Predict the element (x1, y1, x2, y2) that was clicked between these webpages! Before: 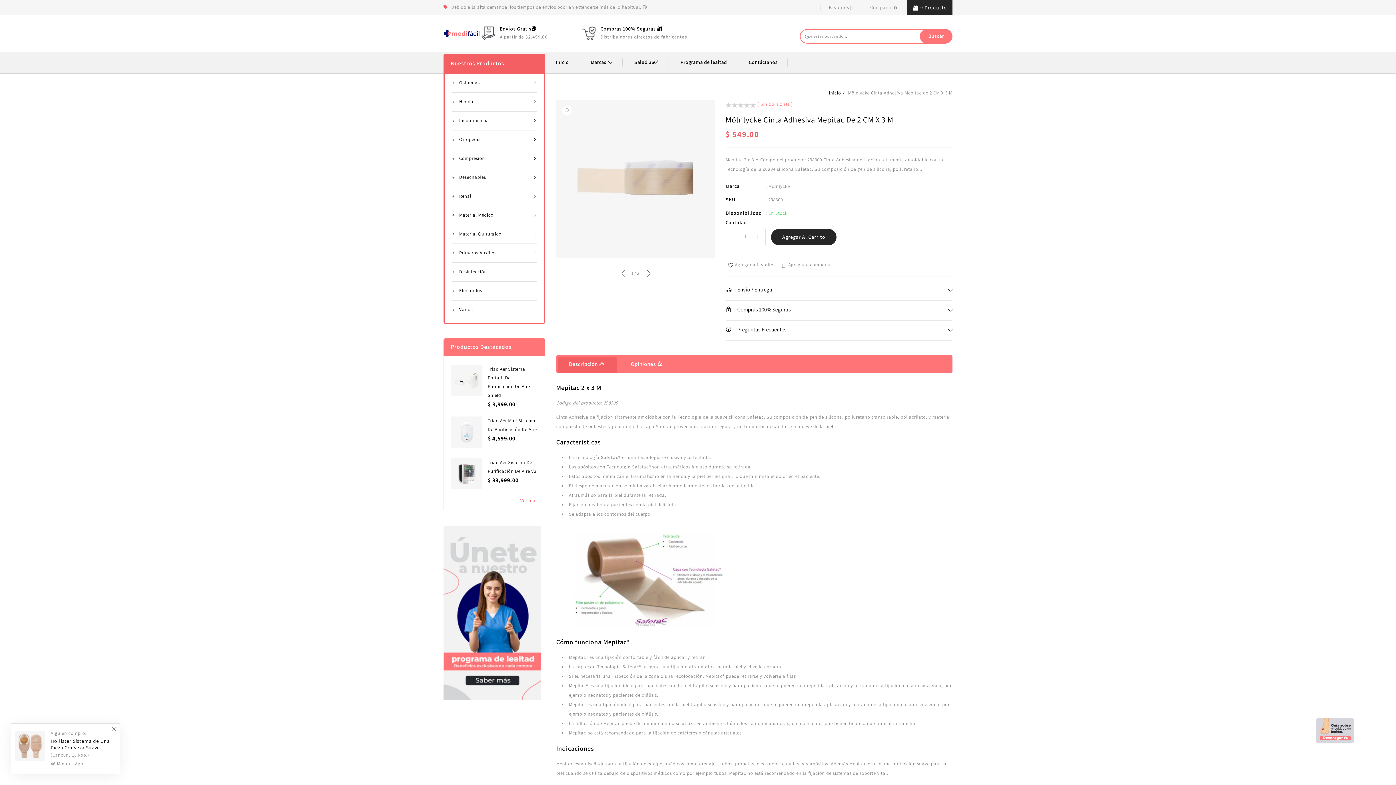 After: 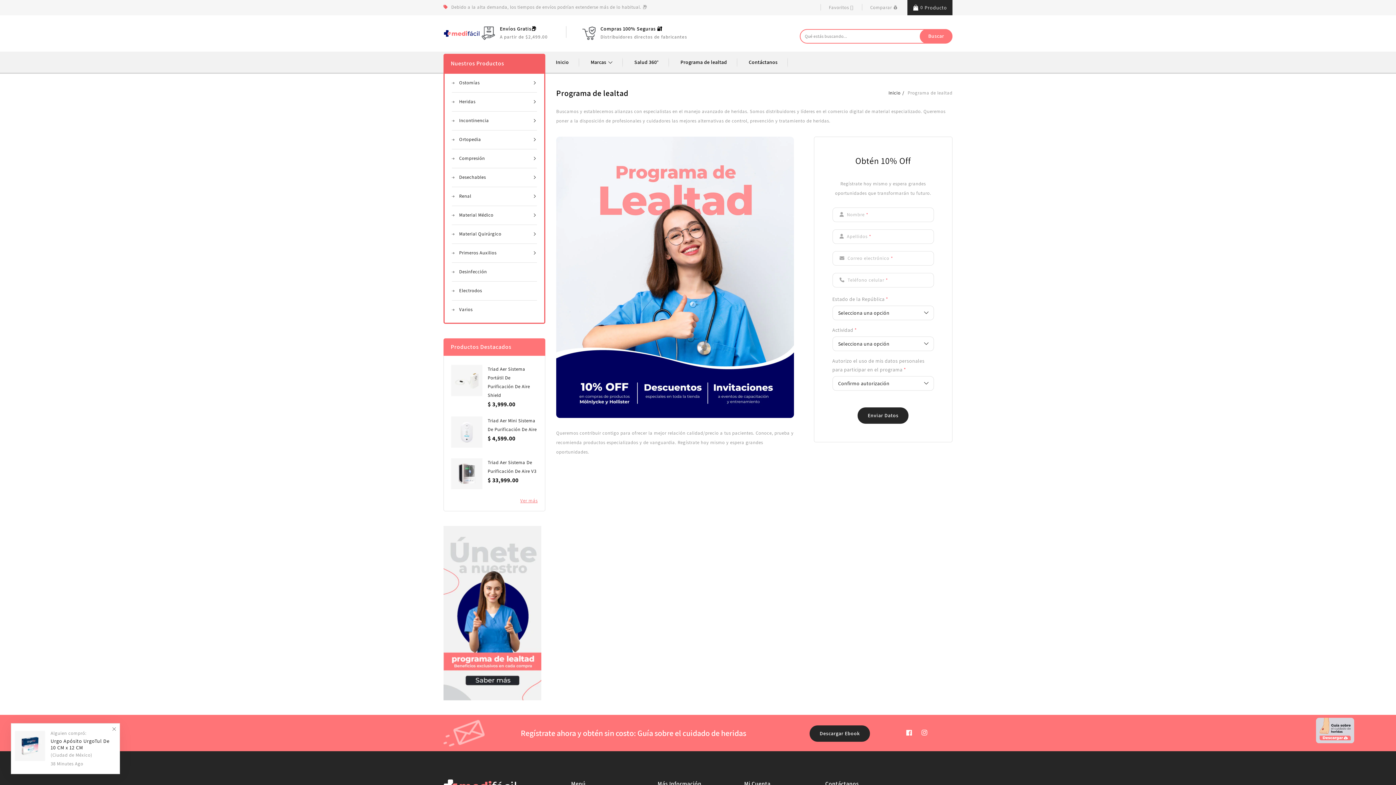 Action: label: Programa de lealtad bbox: (680, 51, 727, 72)